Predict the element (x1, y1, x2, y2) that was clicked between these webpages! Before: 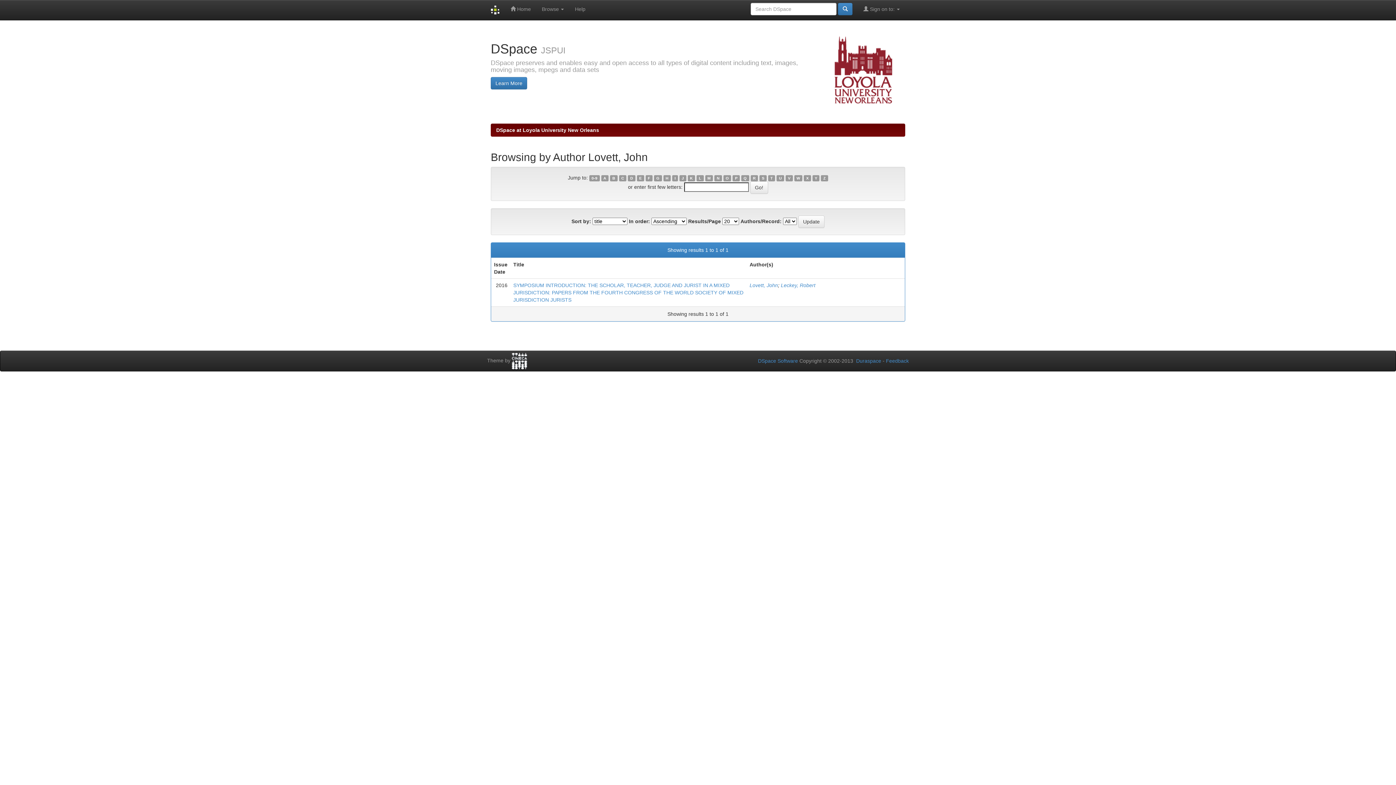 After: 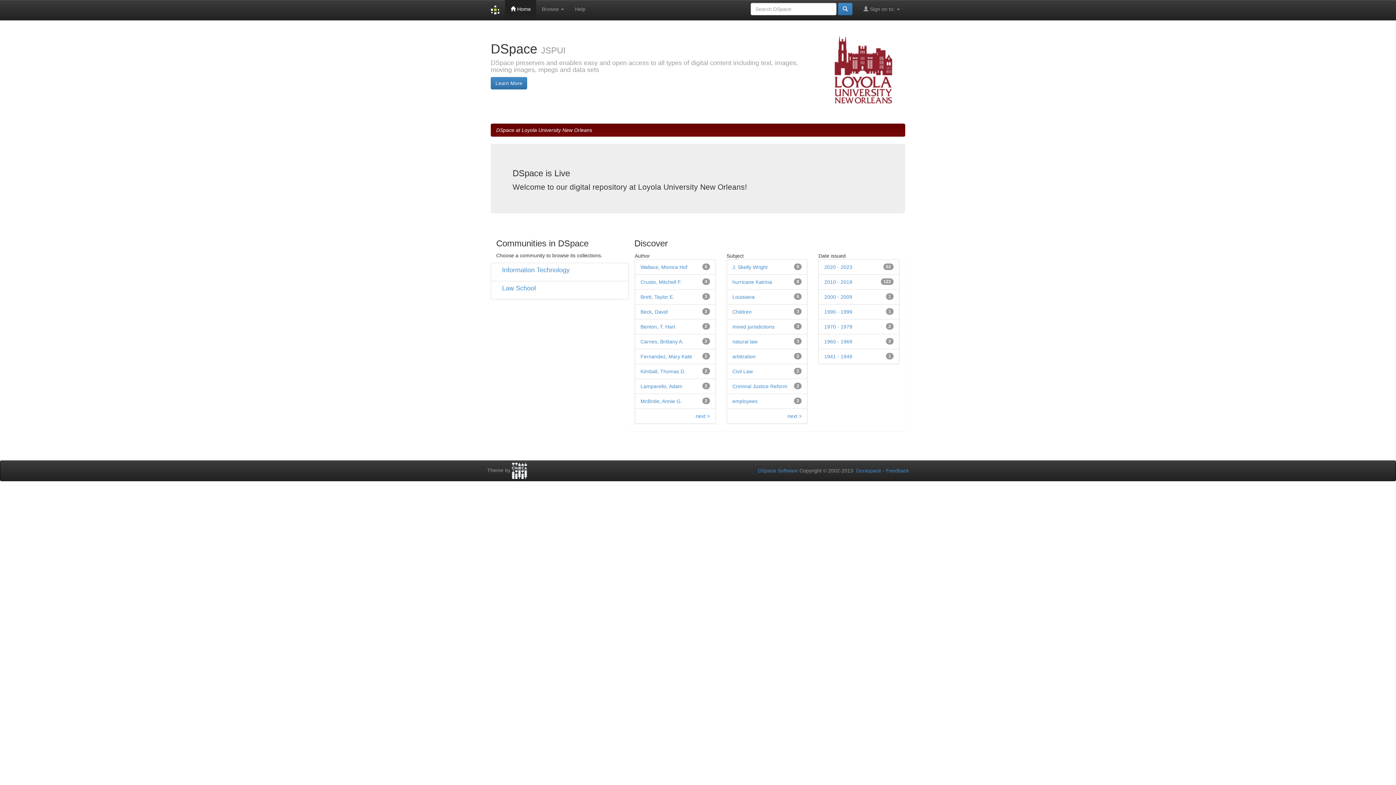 Action: bbox: (505, 0, 536, 18) label:  Home